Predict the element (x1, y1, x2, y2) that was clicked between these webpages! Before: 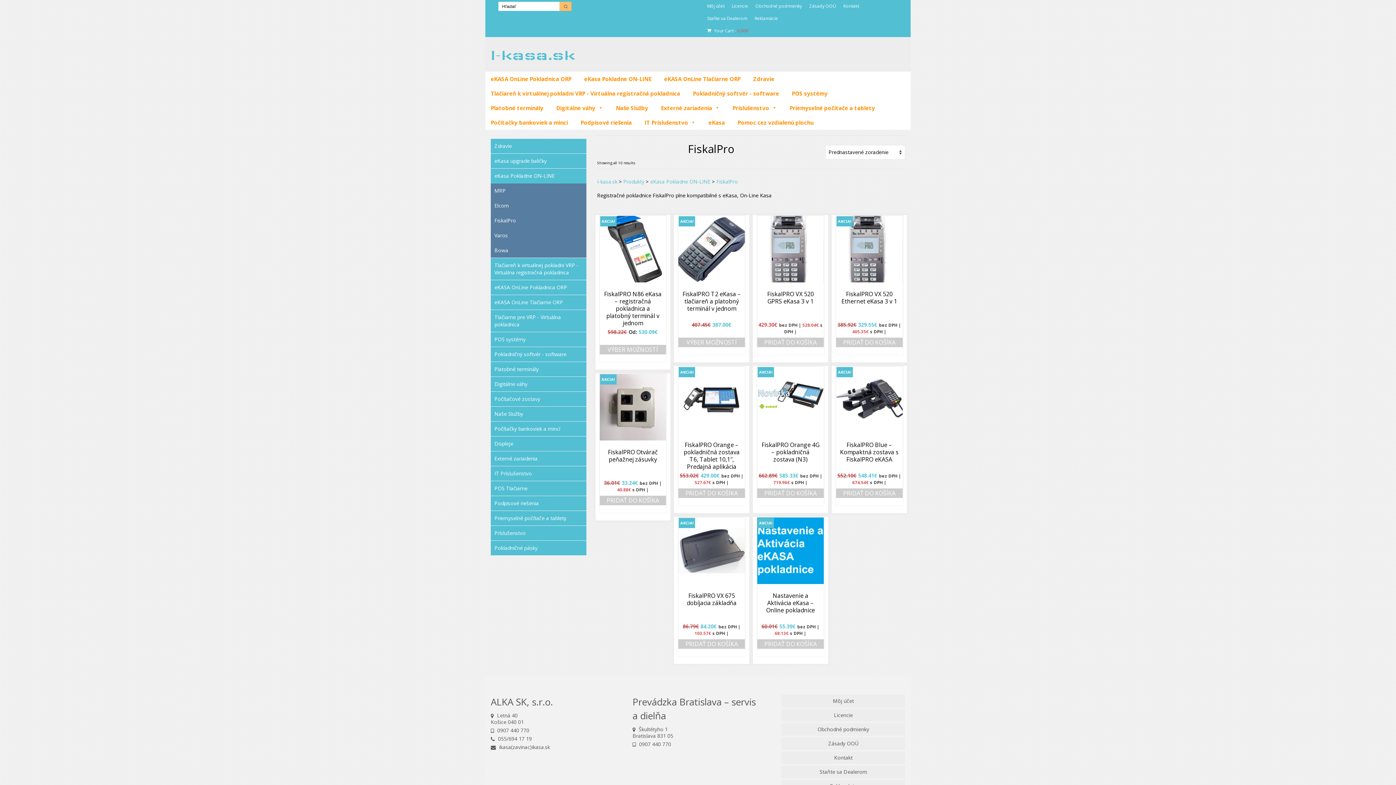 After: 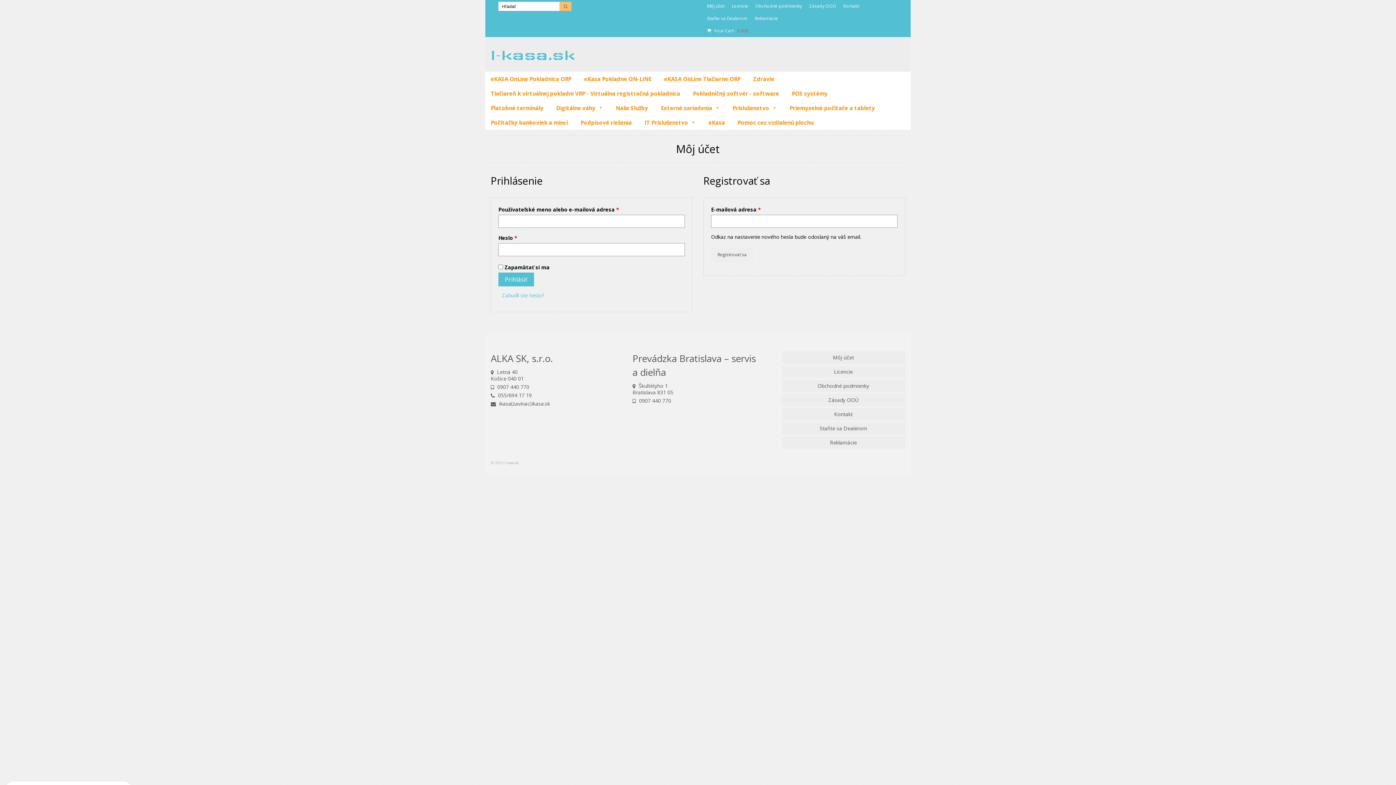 Action: bbox: (703, 0, 728, 12) label: Môj účet